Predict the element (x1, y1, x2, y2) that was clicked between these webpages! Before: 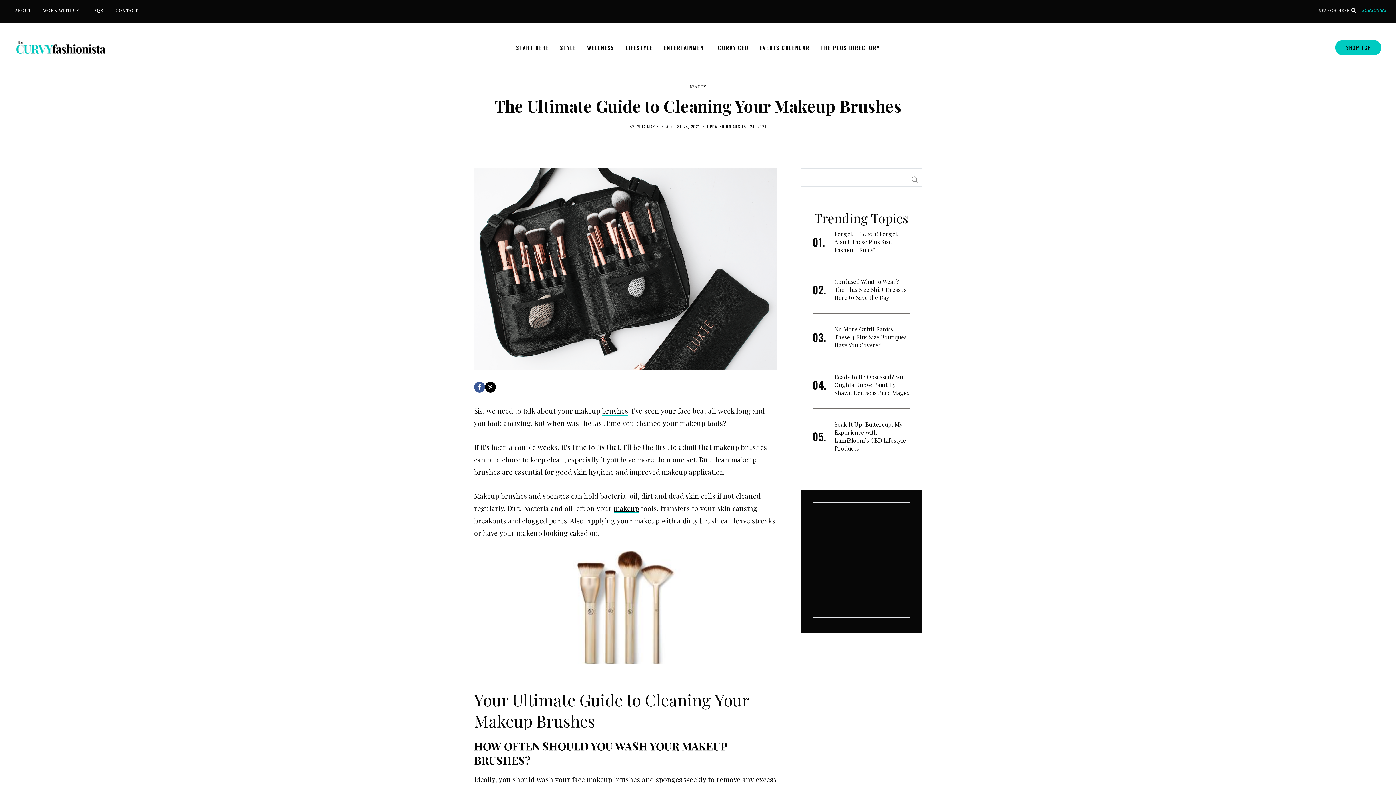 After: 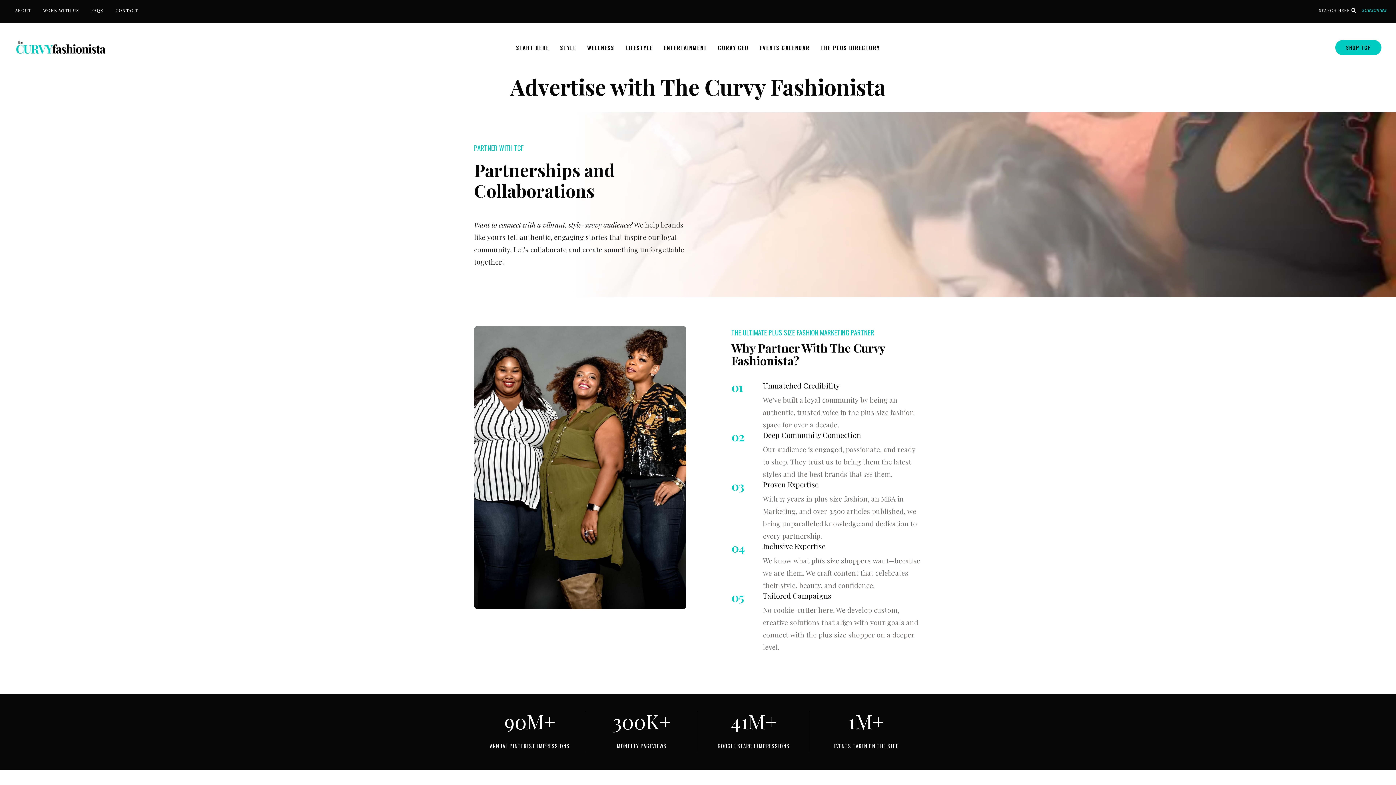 Action: bbox: (37, 3, 85, 17) label: WORK WITH US